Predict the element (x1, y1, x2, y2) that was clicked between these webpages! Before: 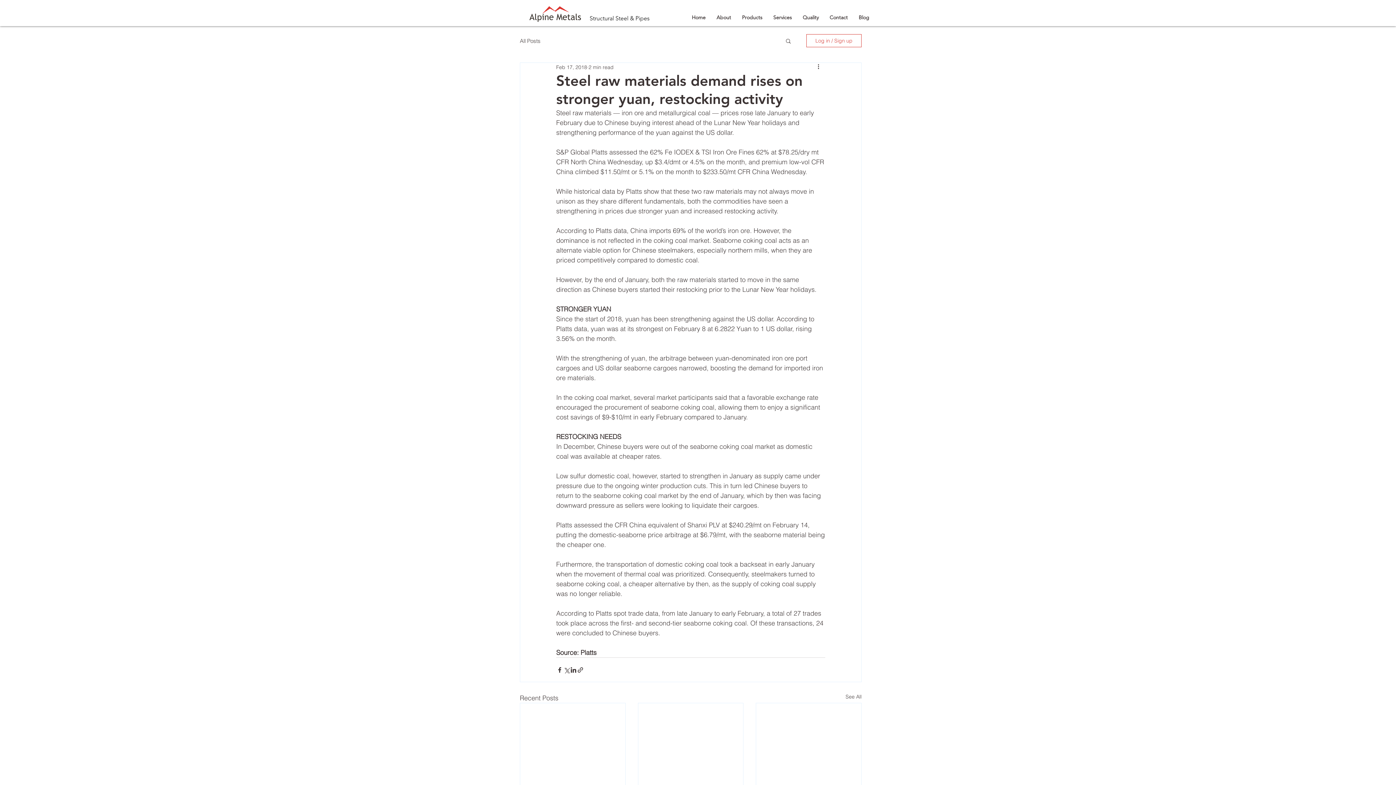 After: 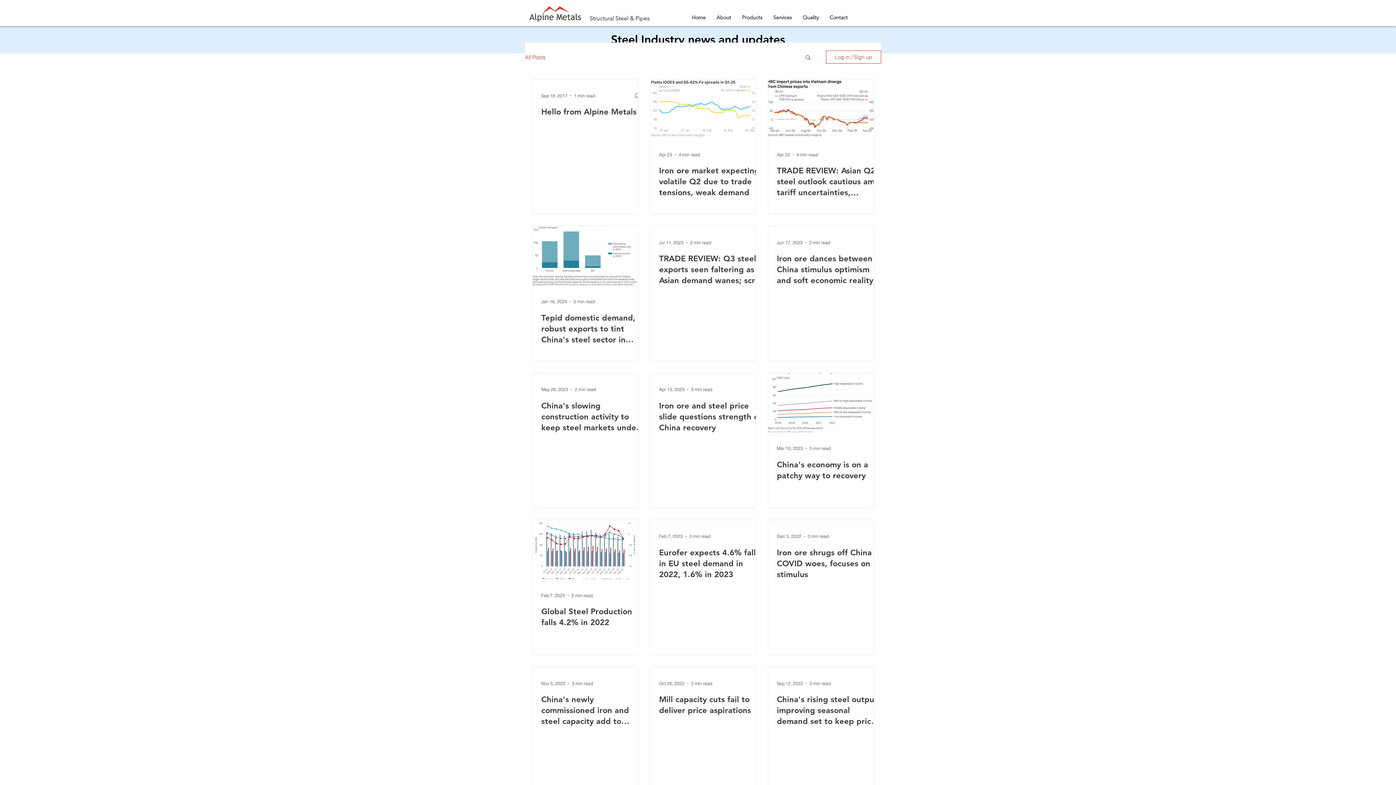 Action: bbox: (853, 12, 874, 22) label: Blog